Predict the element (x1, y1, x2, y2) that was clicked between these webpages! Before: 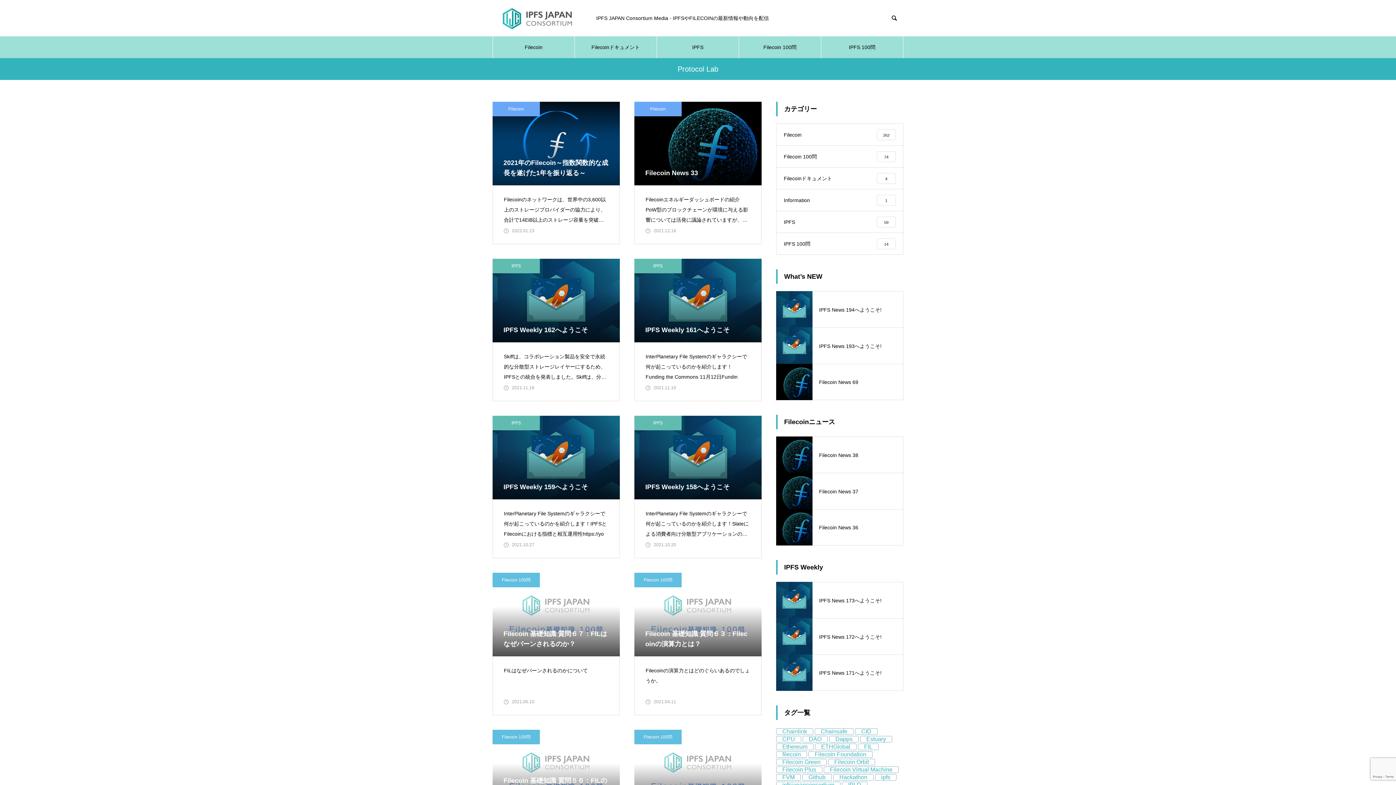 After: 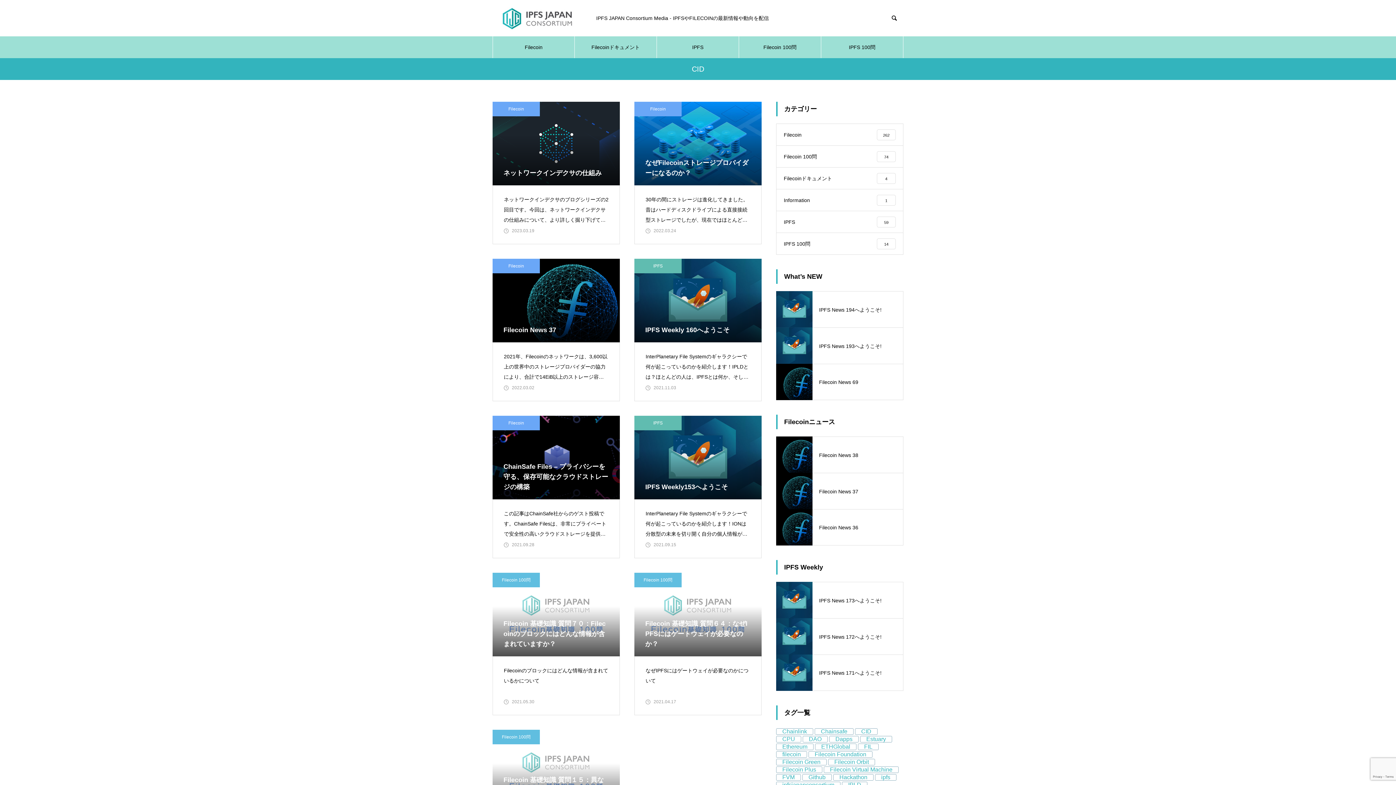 Action: label: CID (9個の項目) bbox: (855, 728, 877, 735)